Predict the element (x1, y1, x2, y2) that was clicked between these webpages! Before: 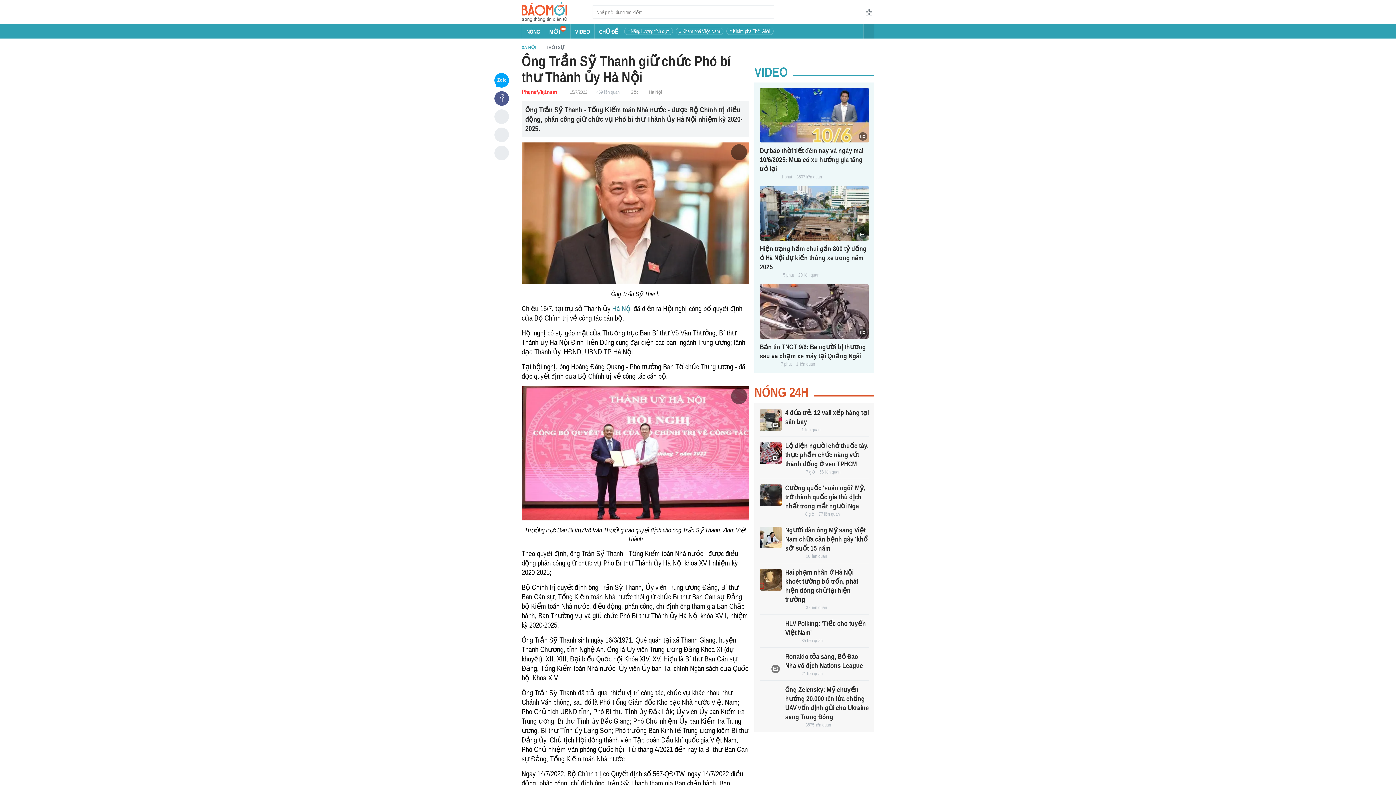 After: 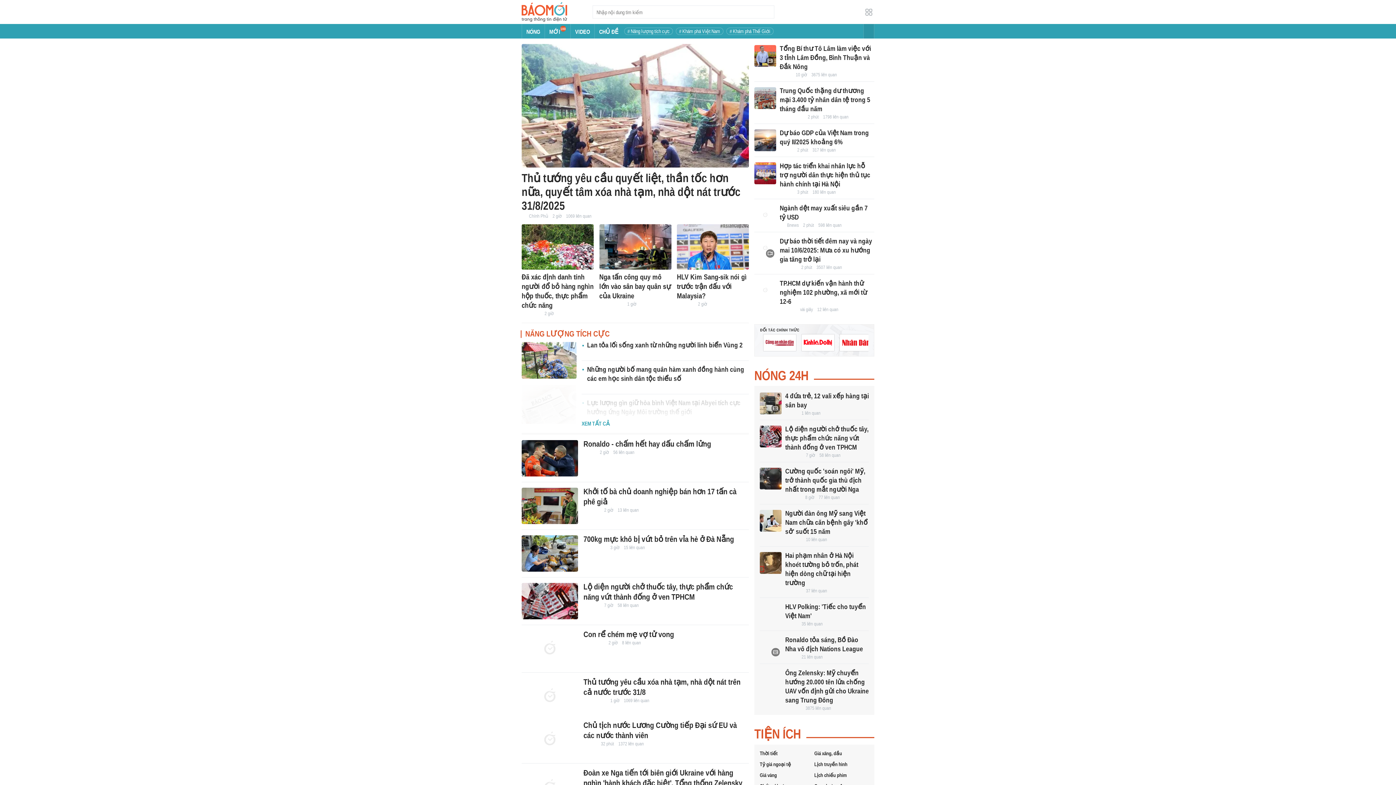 Action: bbox: (521, 2, 567, 22)